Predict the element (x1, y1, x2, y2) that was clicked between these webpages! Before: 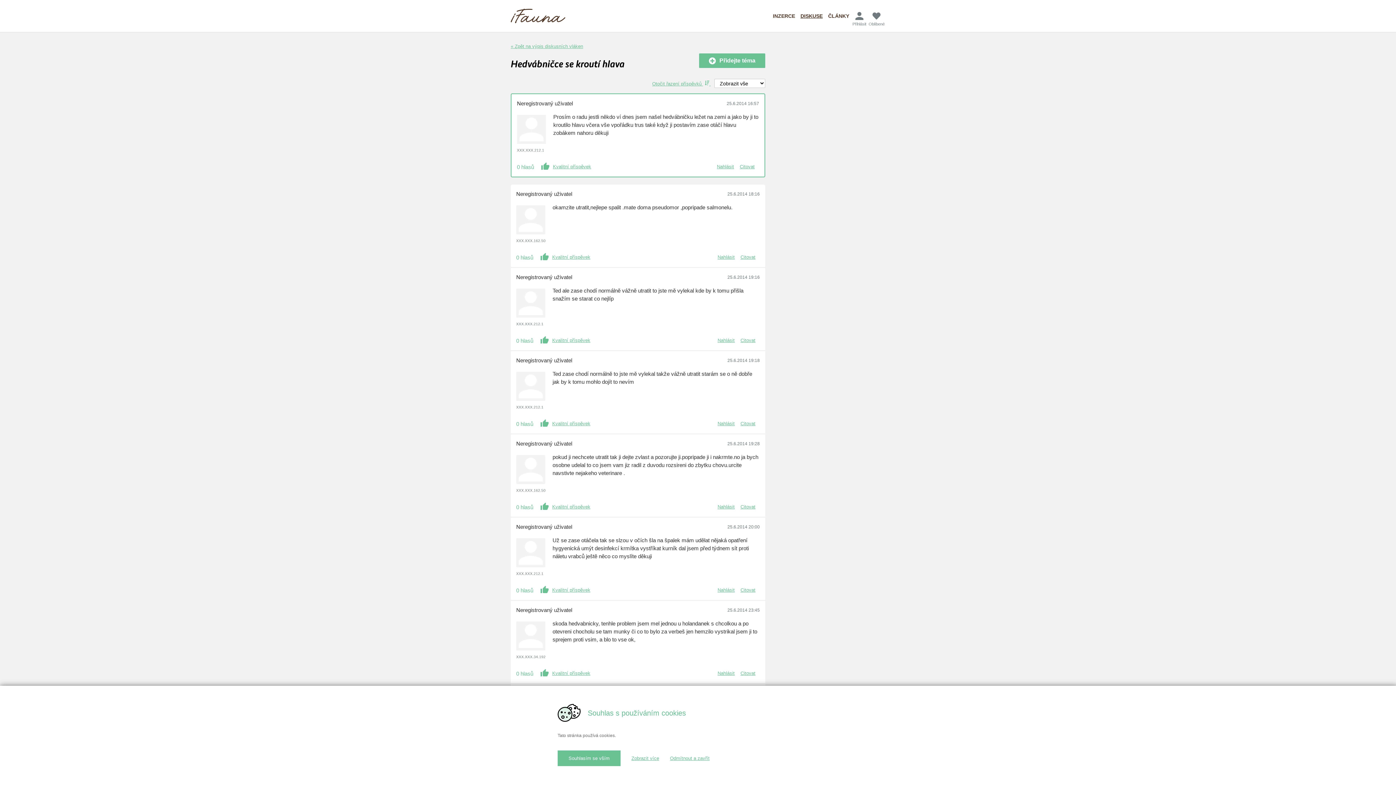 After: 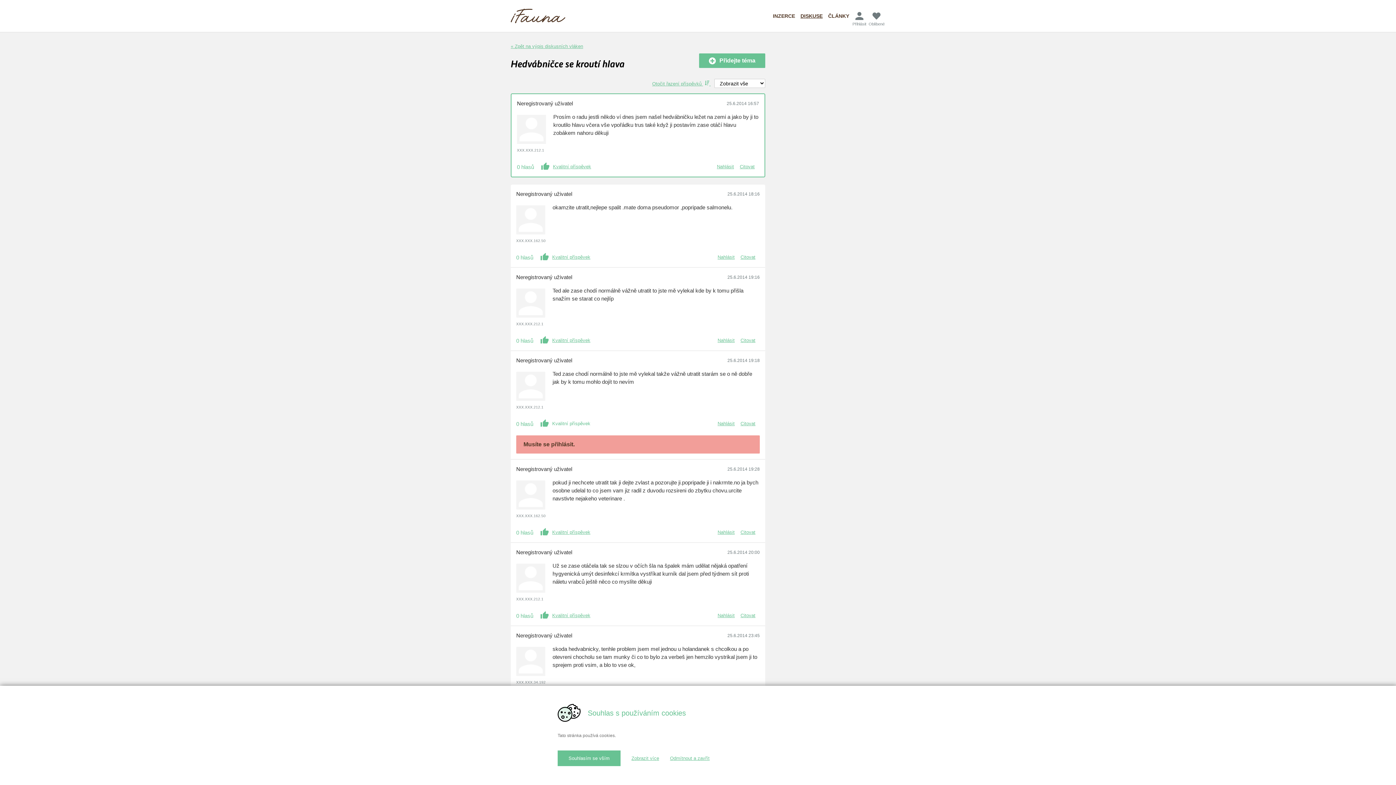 Action: label: Kvalitní příspěvek bbox: (552, 420, 590, 427)